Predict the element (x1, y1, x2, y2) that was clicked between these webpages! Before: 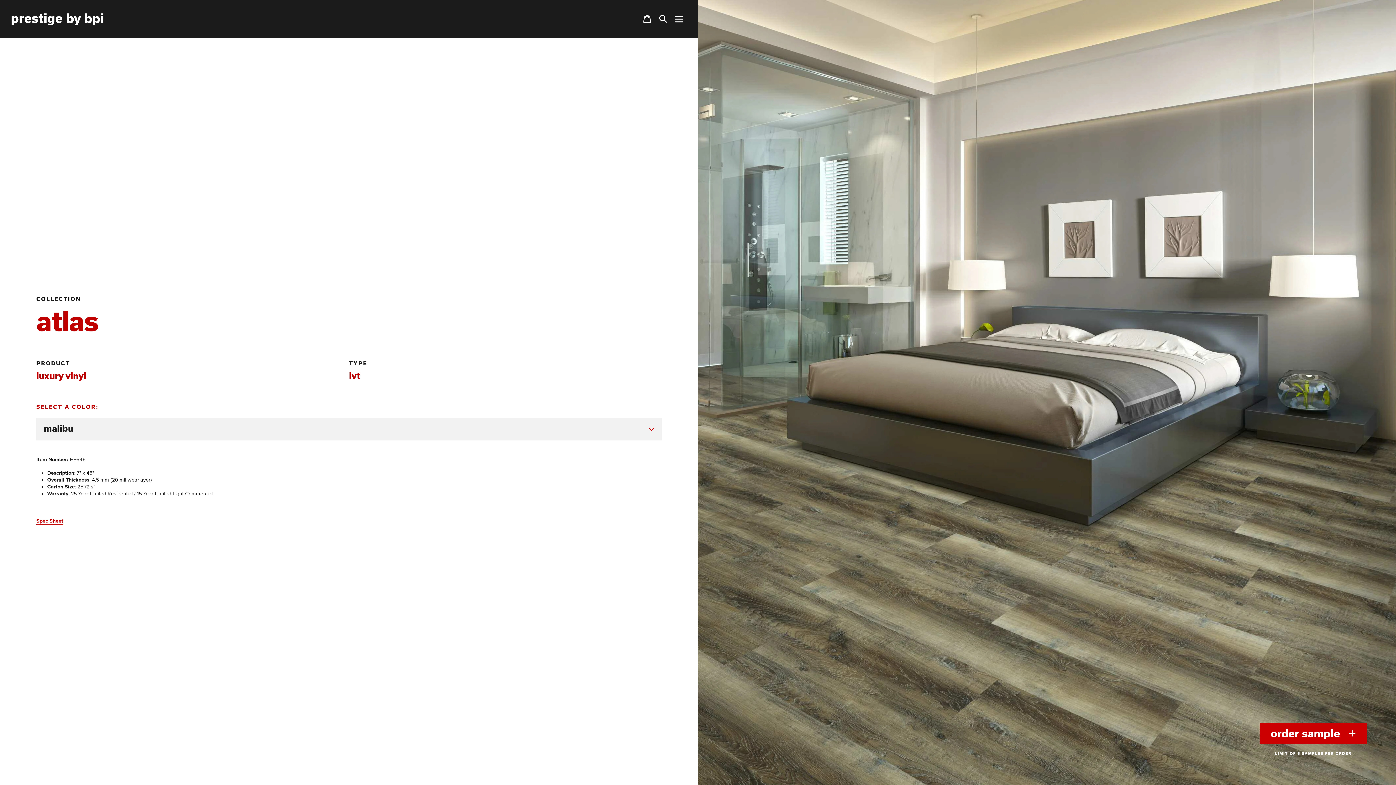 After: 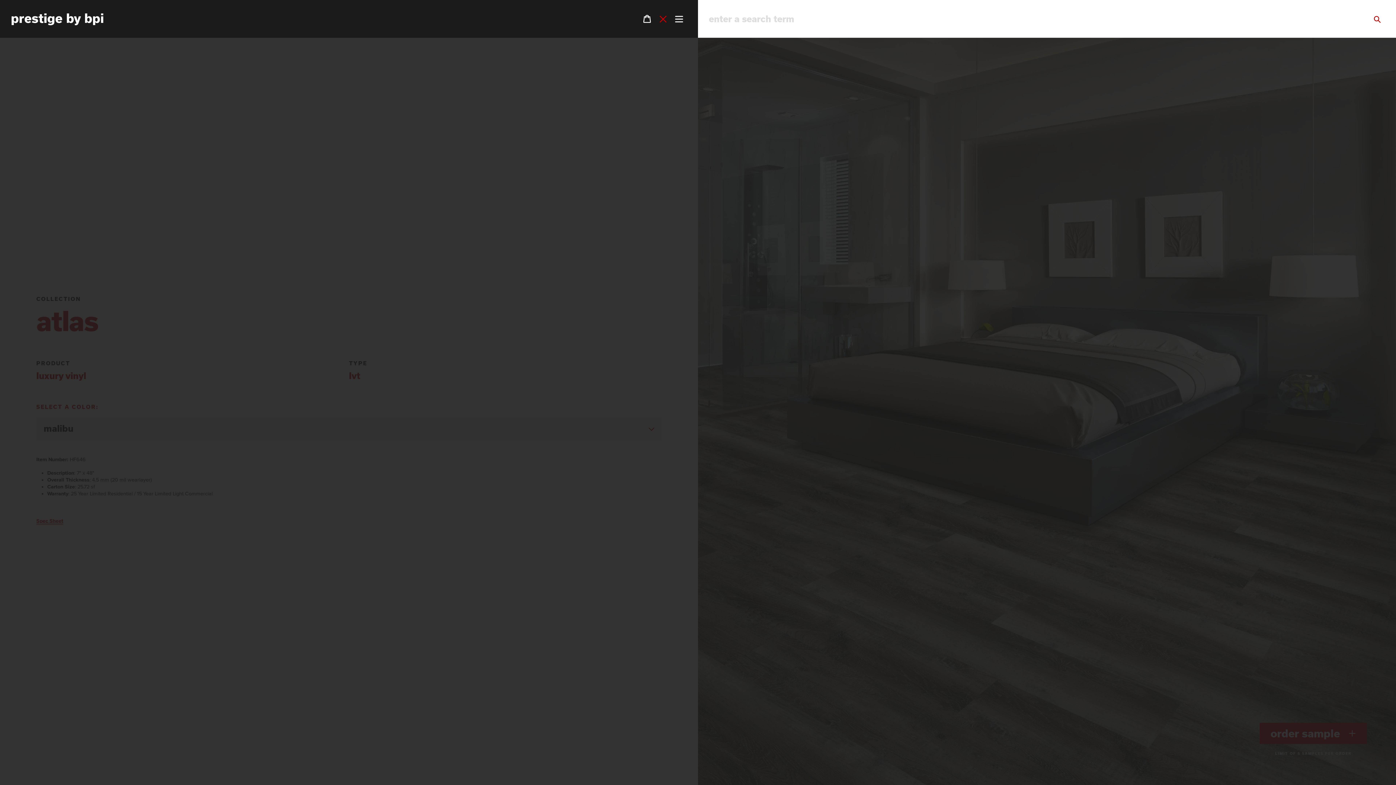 Action: bbox: (655, 10, 671, 26)